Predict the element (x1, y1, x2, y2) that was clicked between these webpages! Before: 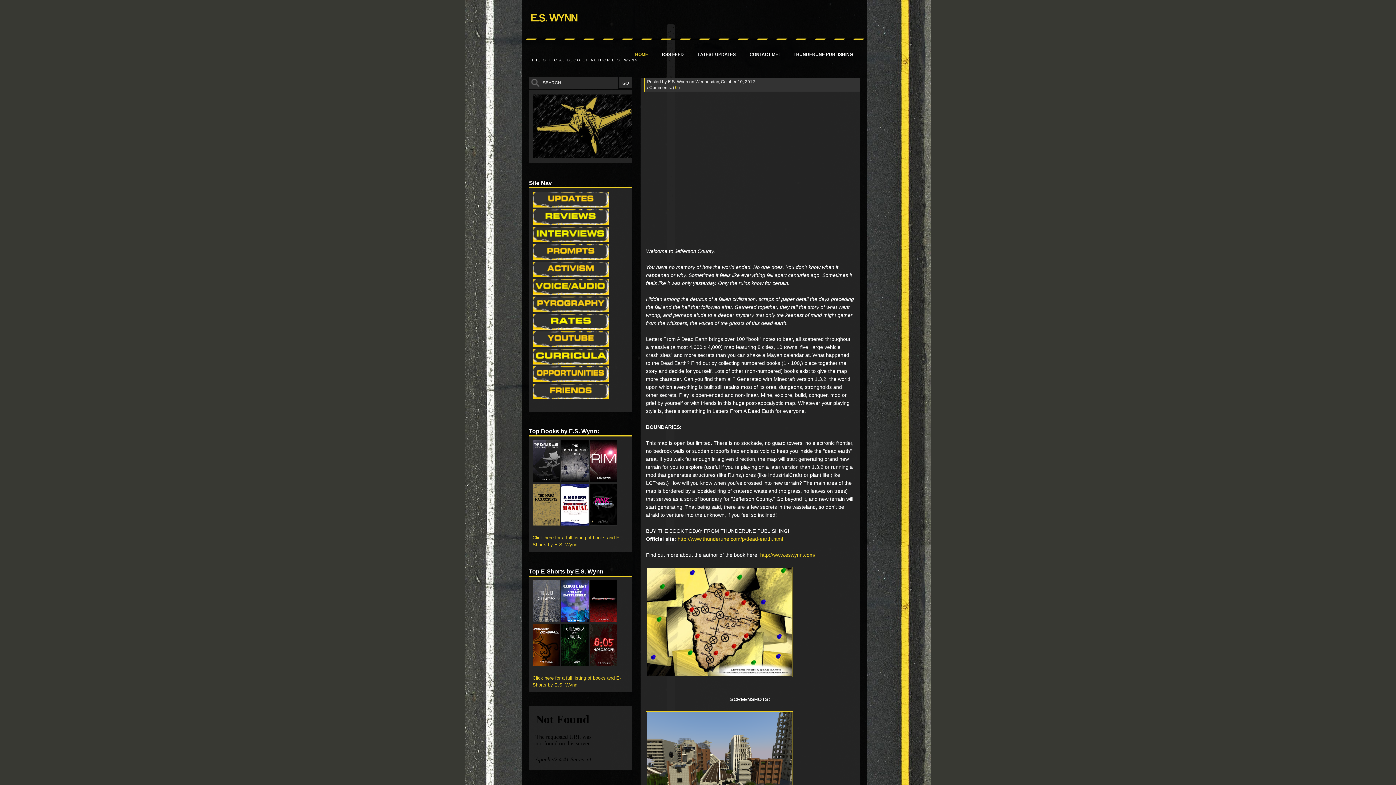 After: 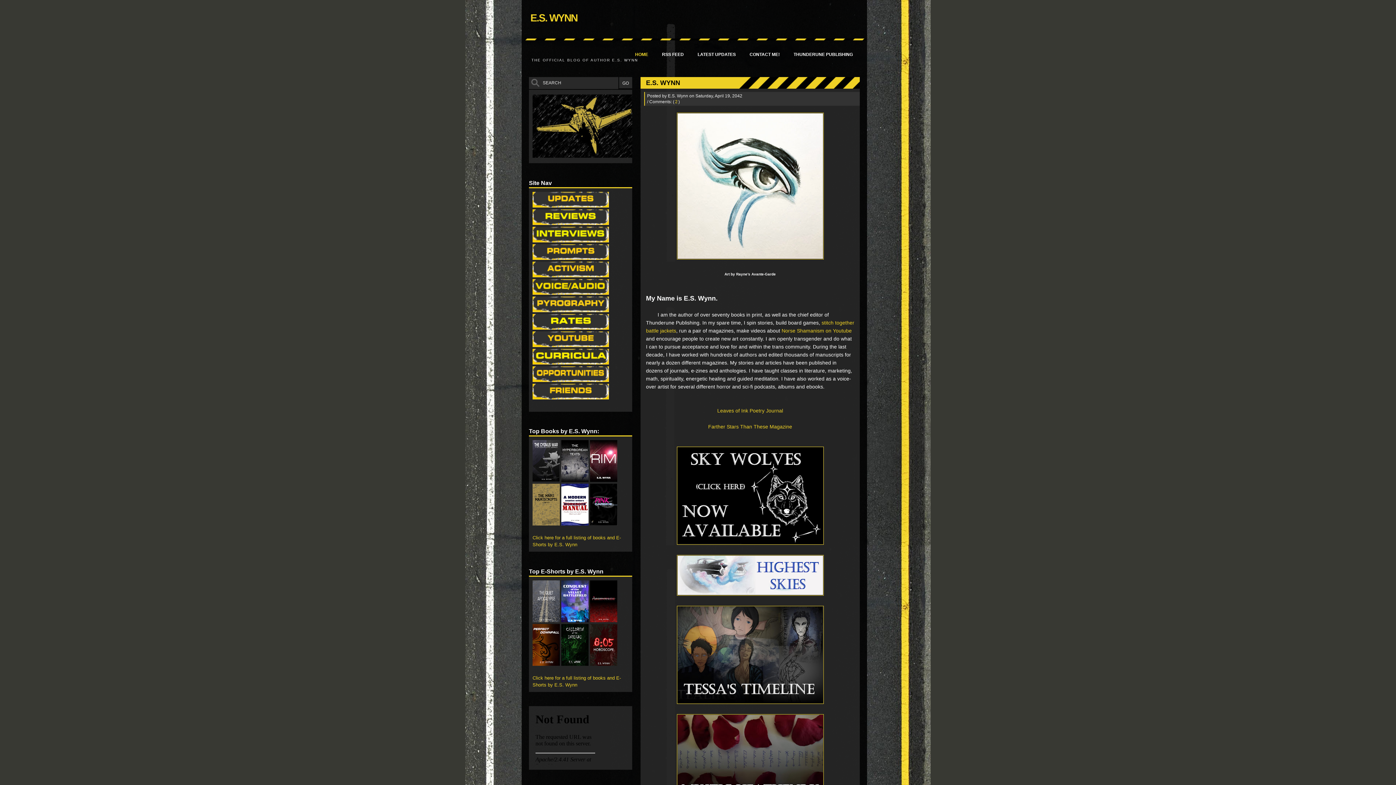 Action: bbox: (530, 12, 577, 23) label: E.S. WYNN



